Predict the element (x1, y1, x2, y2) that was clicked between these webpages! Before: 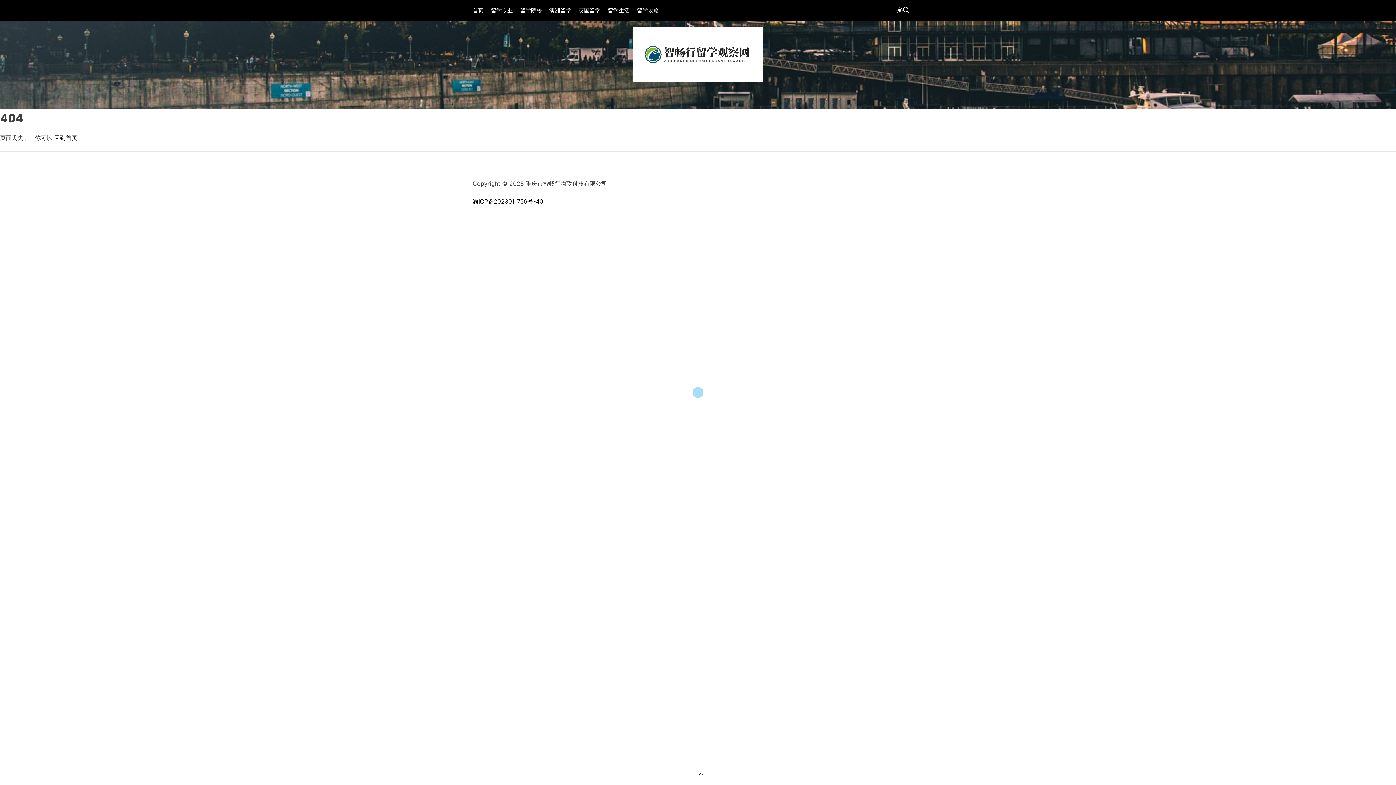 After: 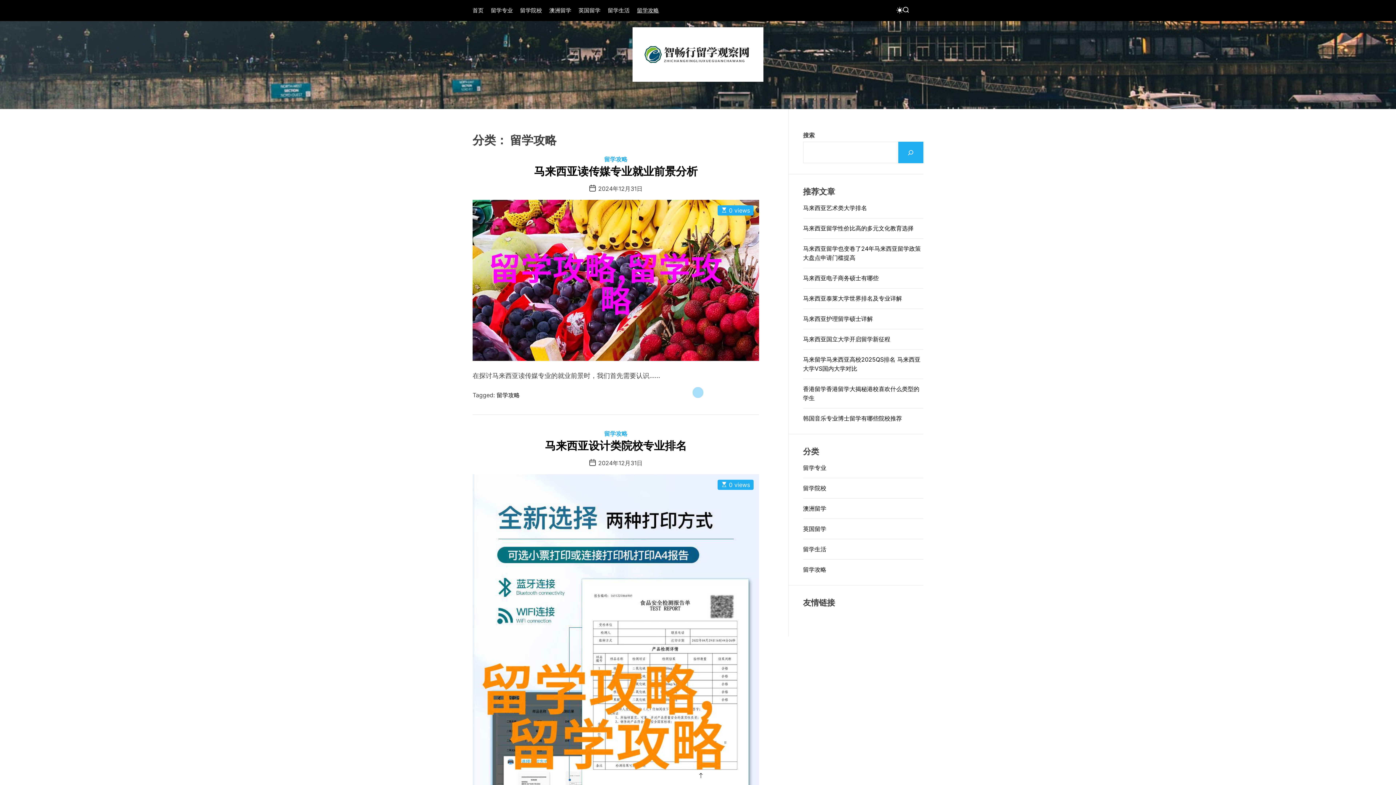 Action: bbox: (637, 3, 659, 17) label: 留学攻略